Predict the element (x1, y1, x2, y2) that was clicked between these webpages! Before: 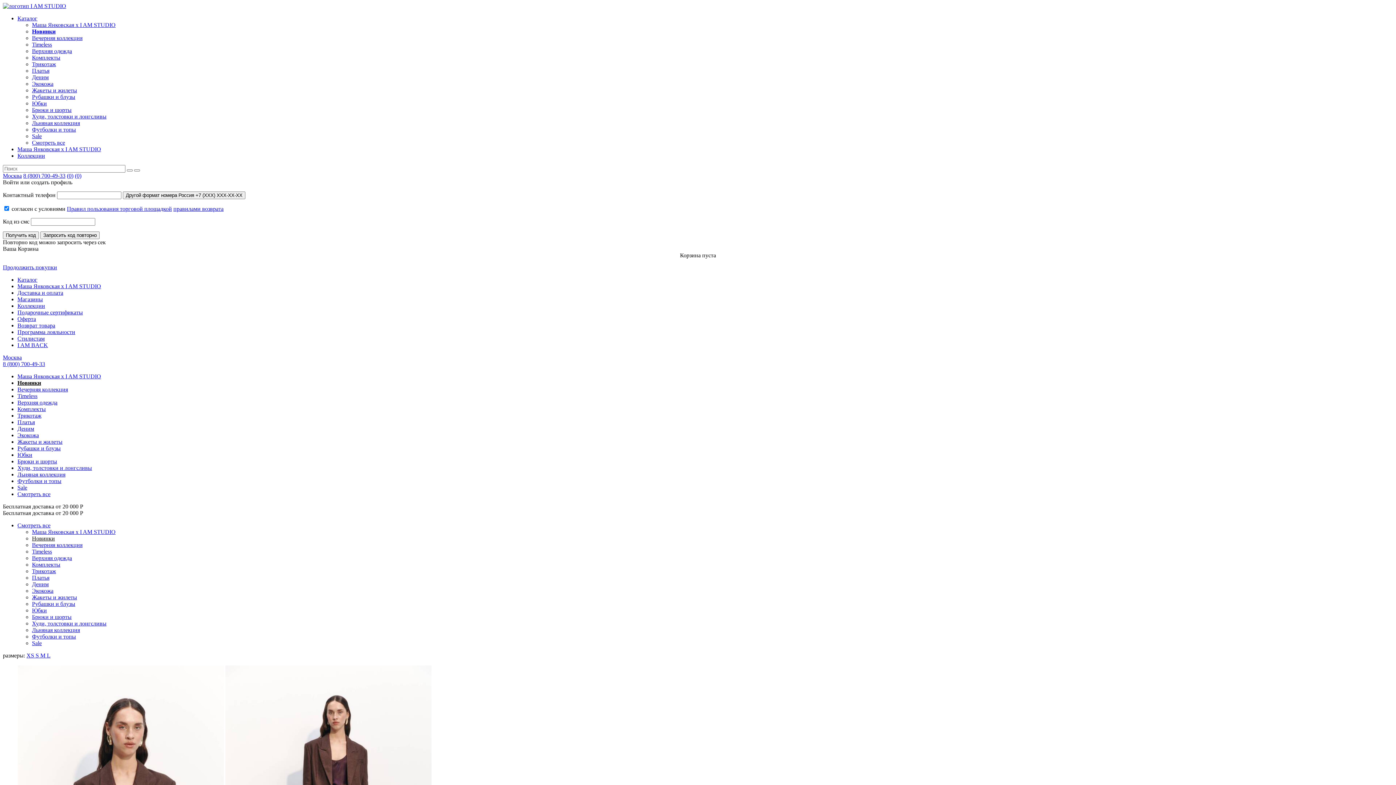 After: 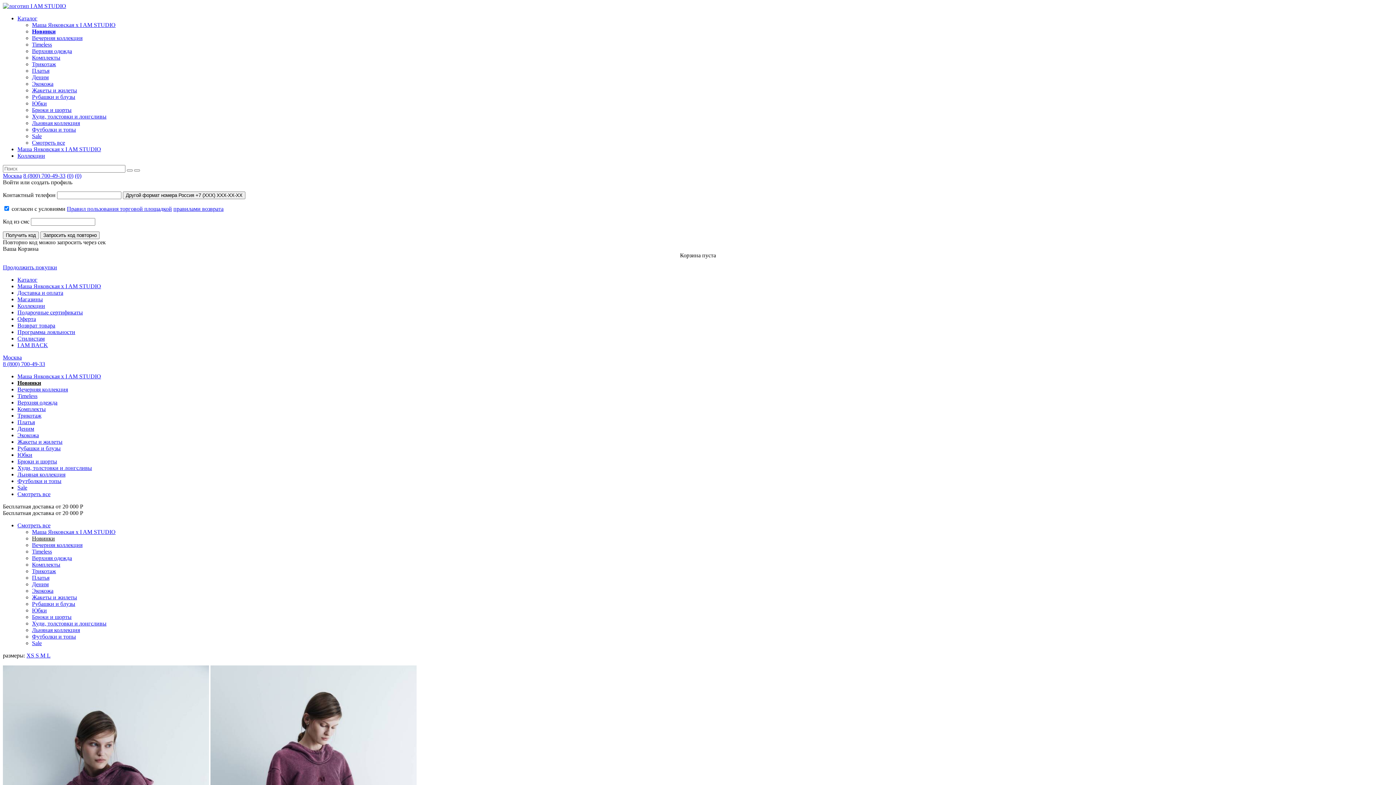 Action: label: Худи, толстовки и лонгсливы bbox: (32, 113, 106, 119)